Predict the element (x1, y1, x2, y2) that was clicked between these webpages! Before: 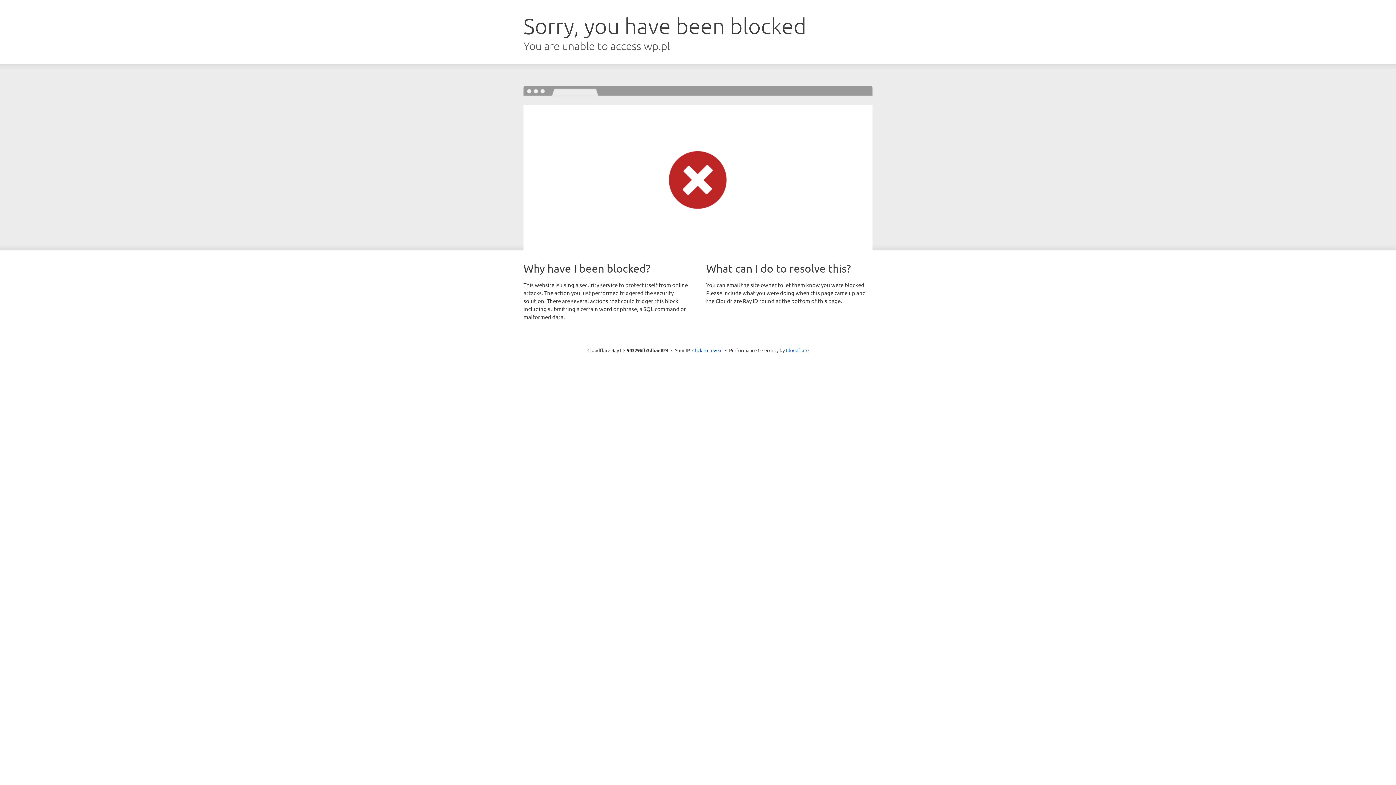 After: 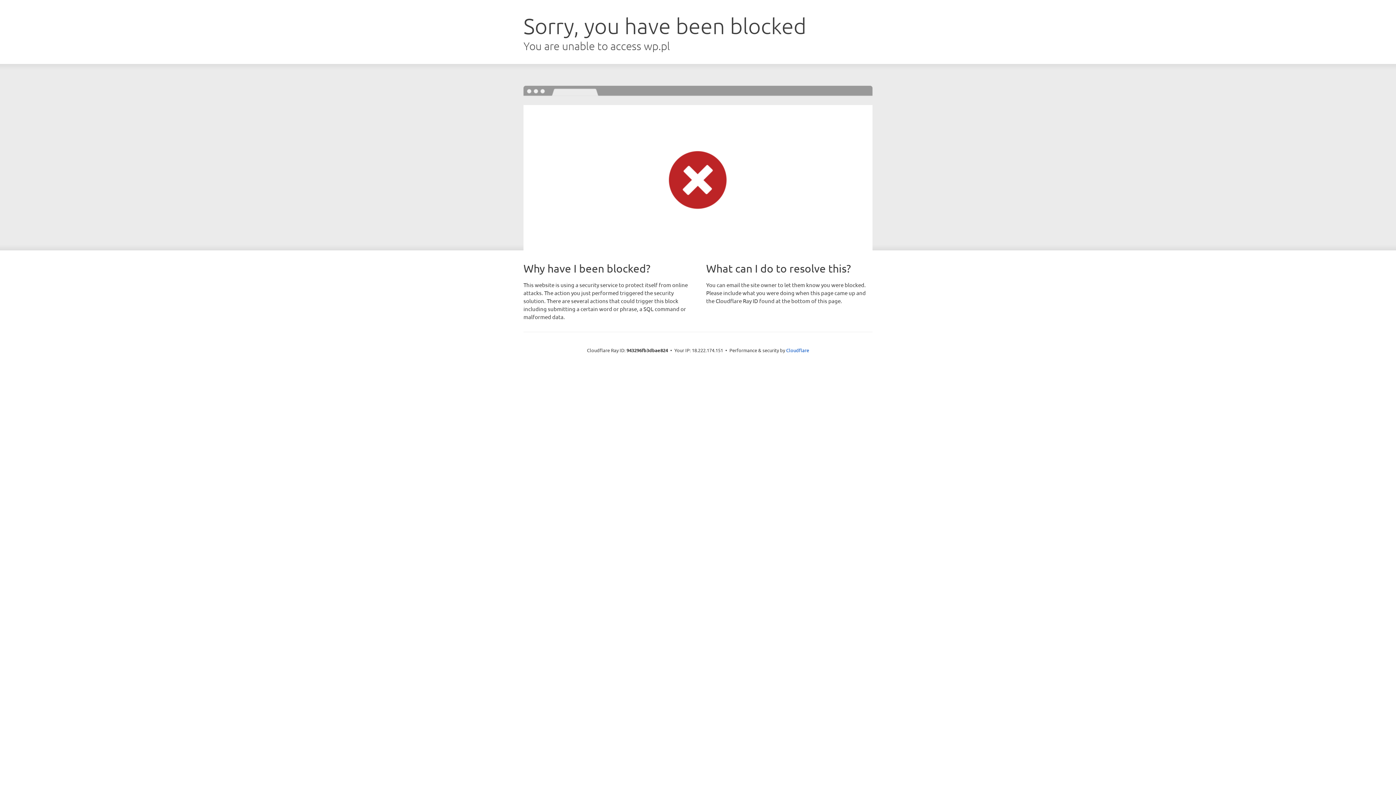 Action: bbox: (692, 346, 722, 353) label: Click to reveal